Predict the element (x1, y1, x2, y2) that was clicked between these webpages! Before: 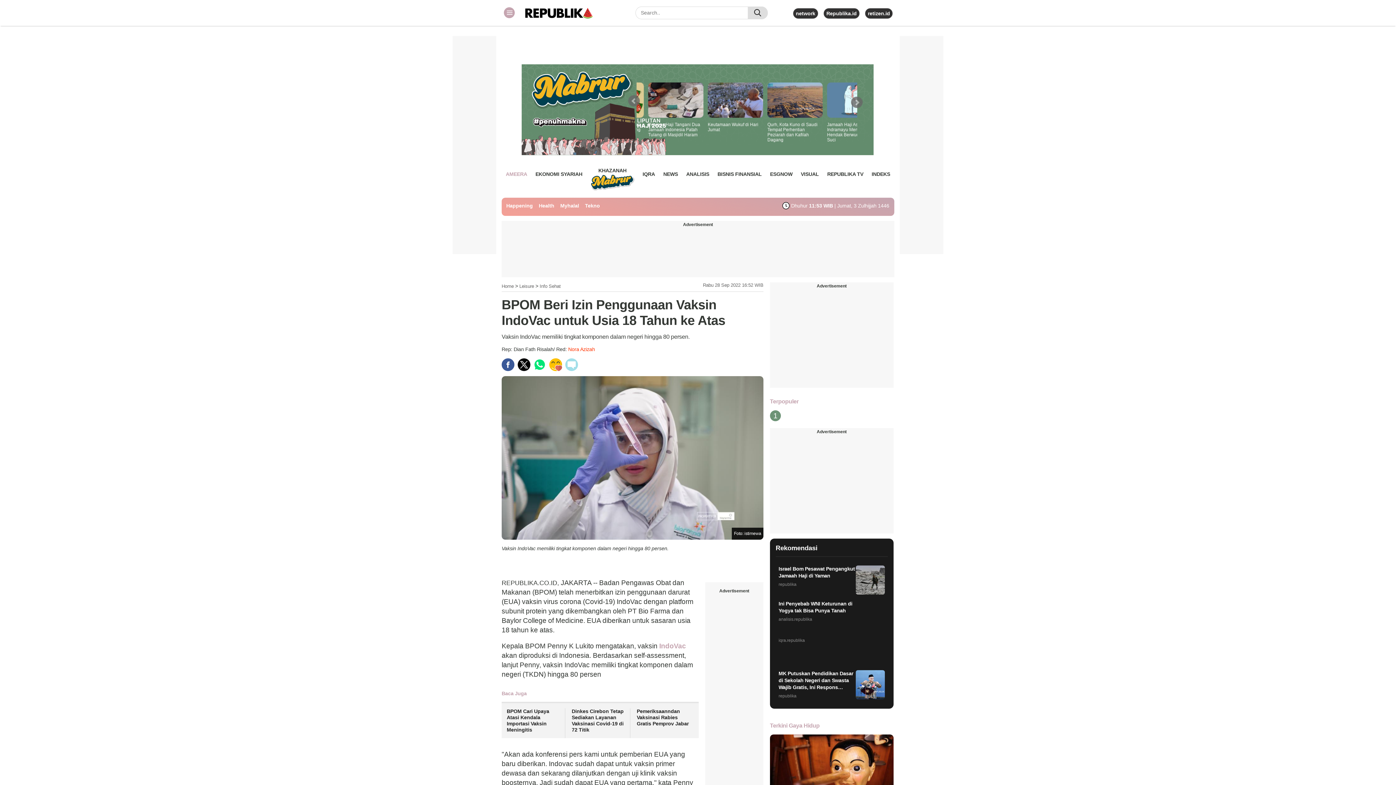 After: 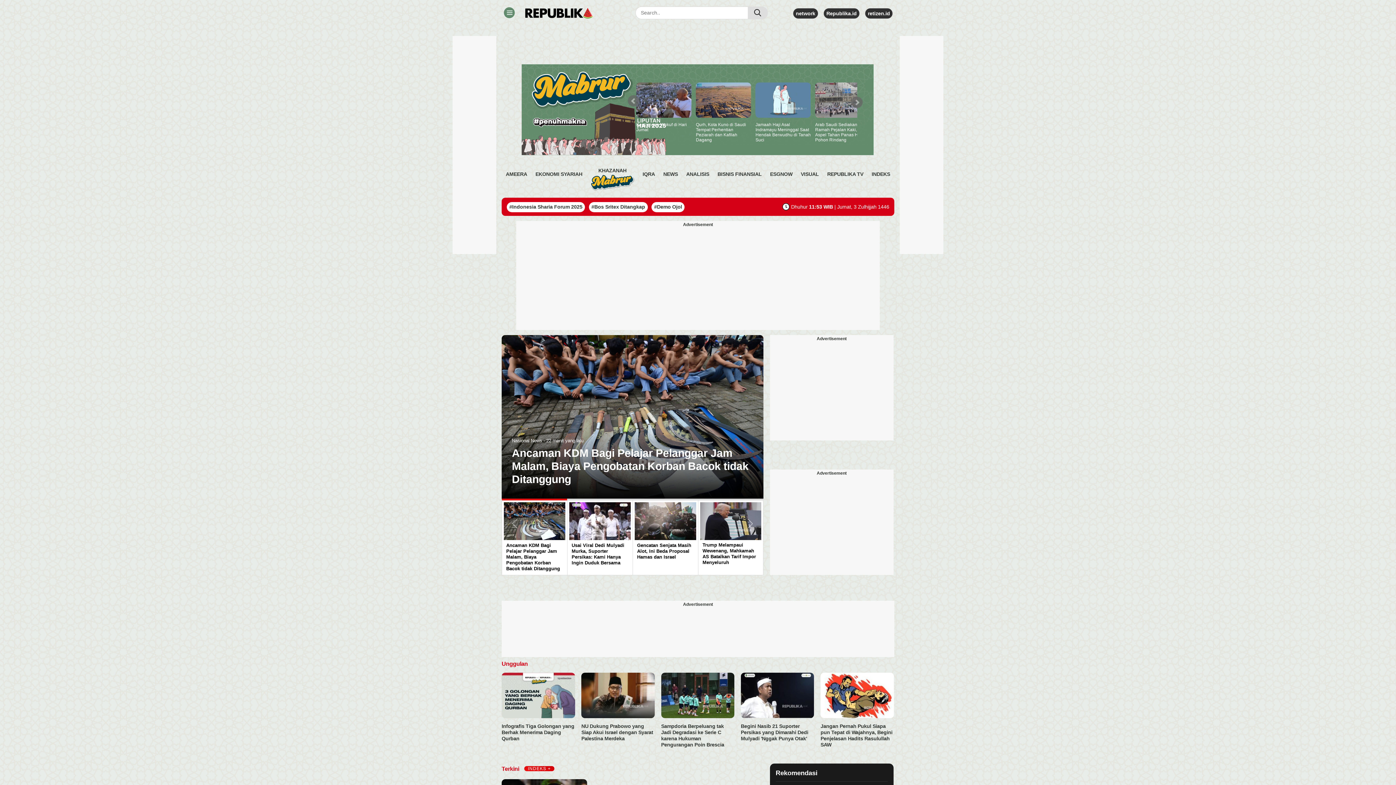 Action: bbox: (501, 283, 513, 289) label: Home